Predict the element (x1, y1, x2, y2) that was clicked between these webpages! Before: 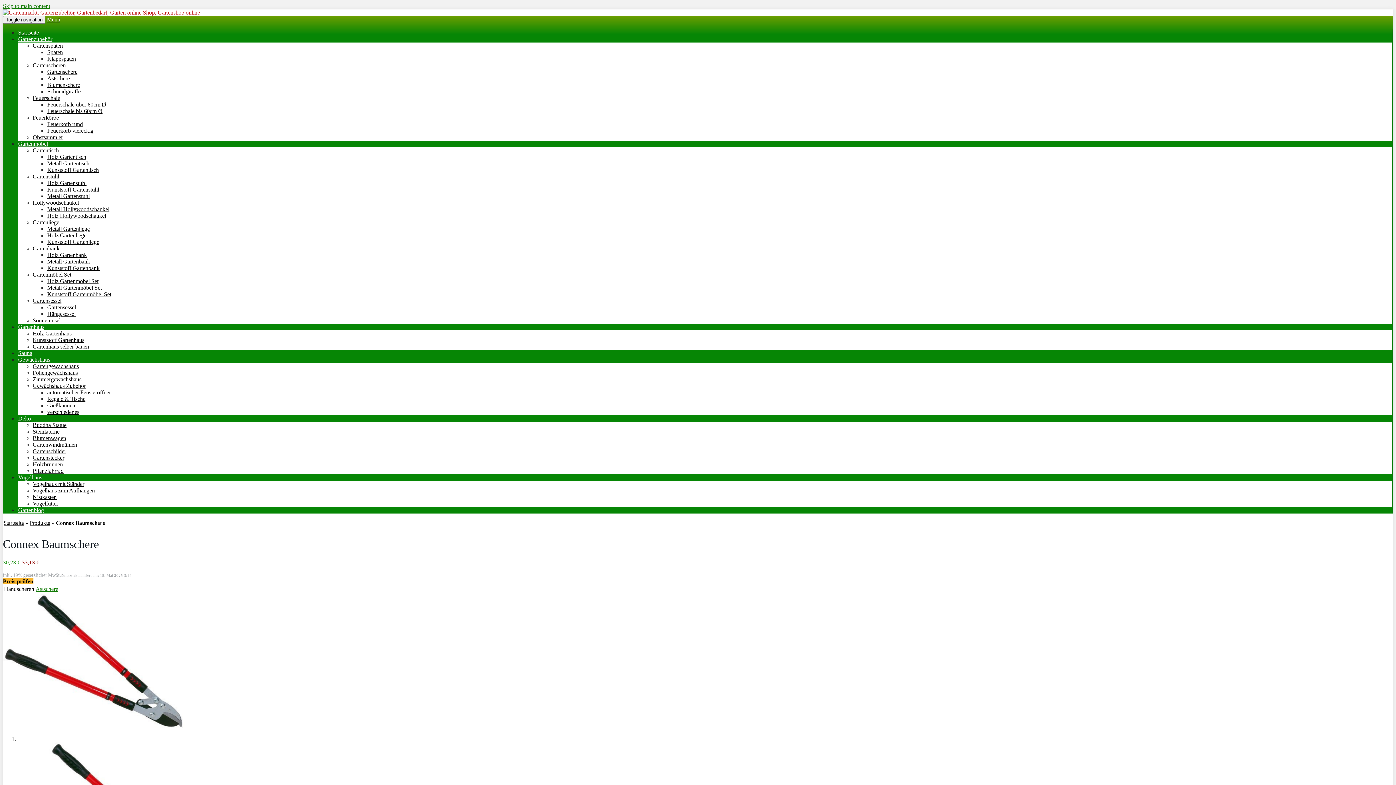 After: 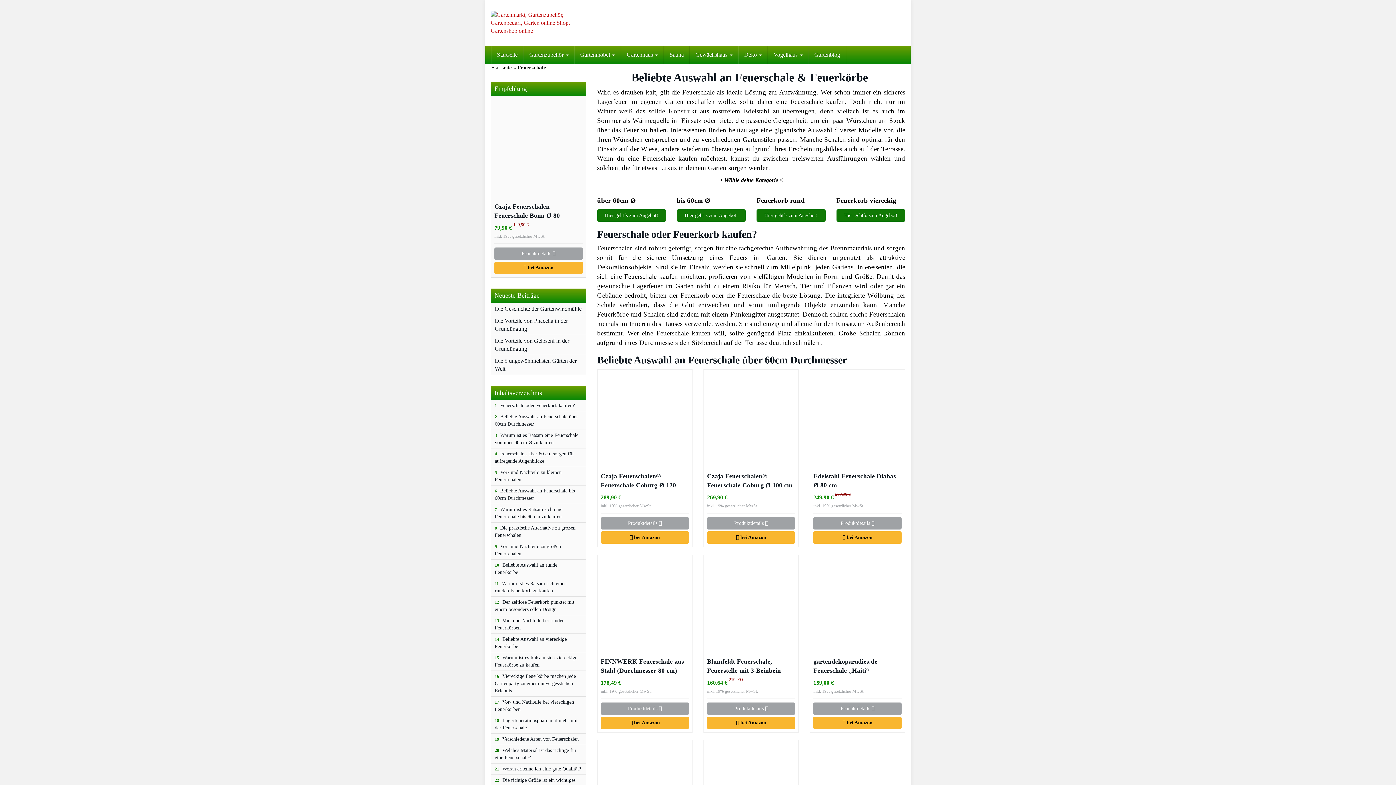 Action: label: Feuerschale bbox: (32, 94, 60, 101)